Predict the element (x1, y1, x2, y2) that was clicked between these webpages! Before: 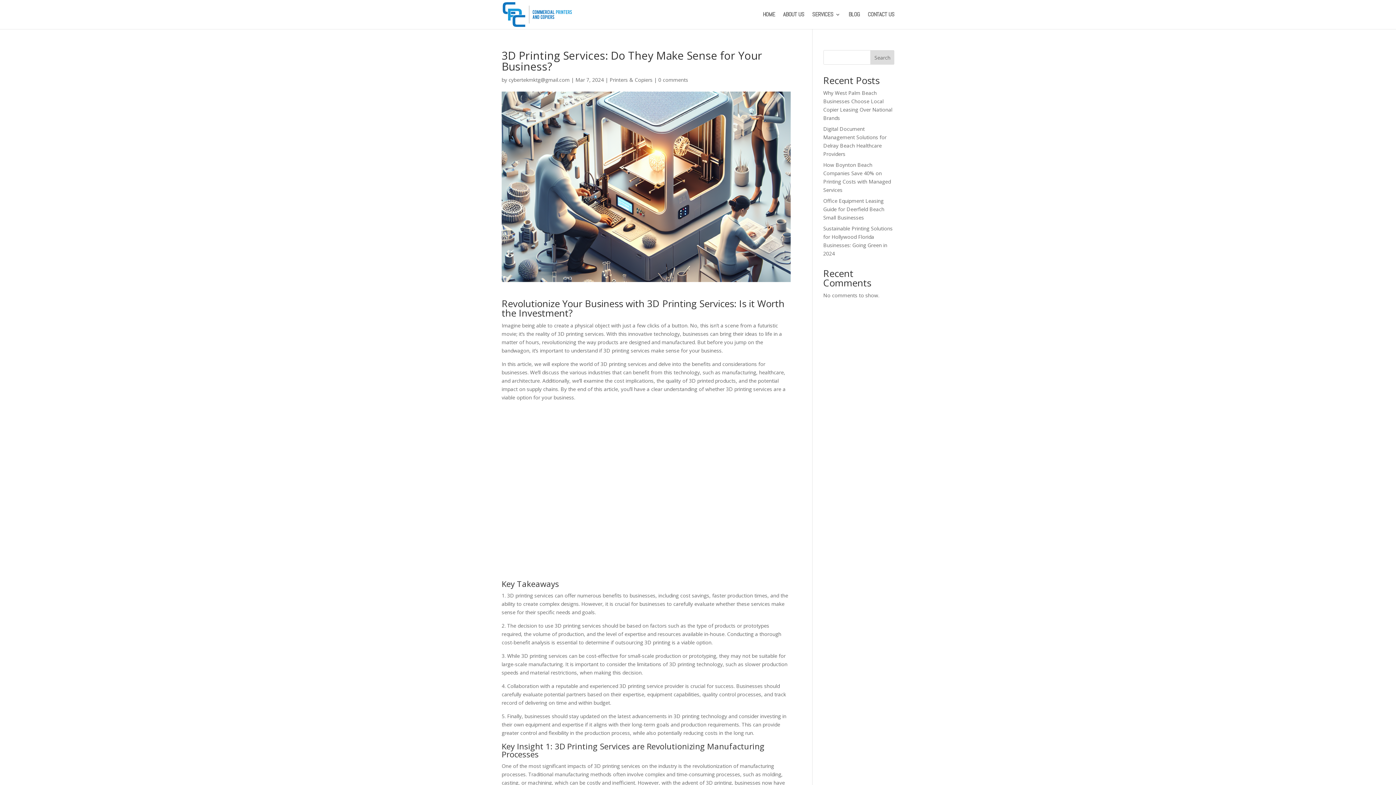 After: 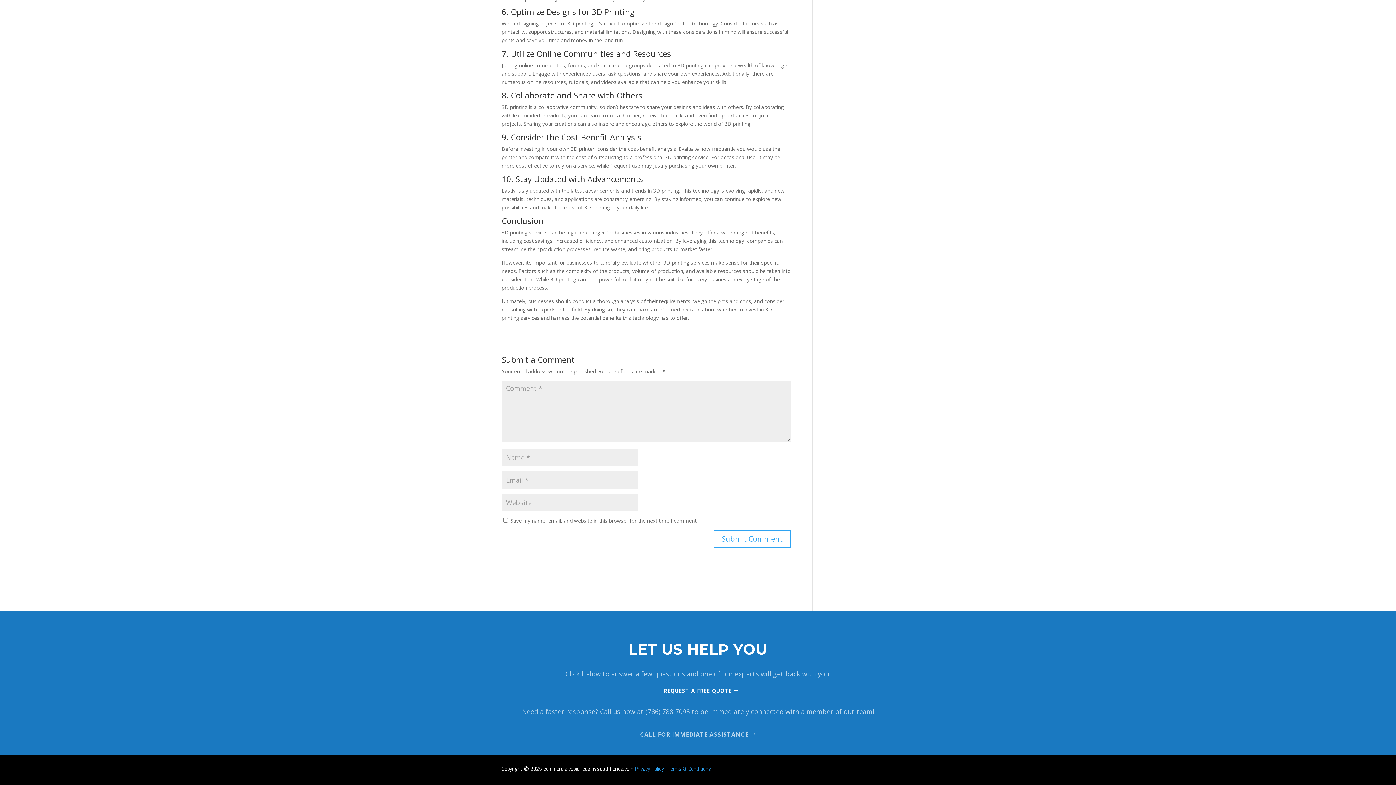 Action: label: 0 comments bbox: (658, 76, 688, 83)